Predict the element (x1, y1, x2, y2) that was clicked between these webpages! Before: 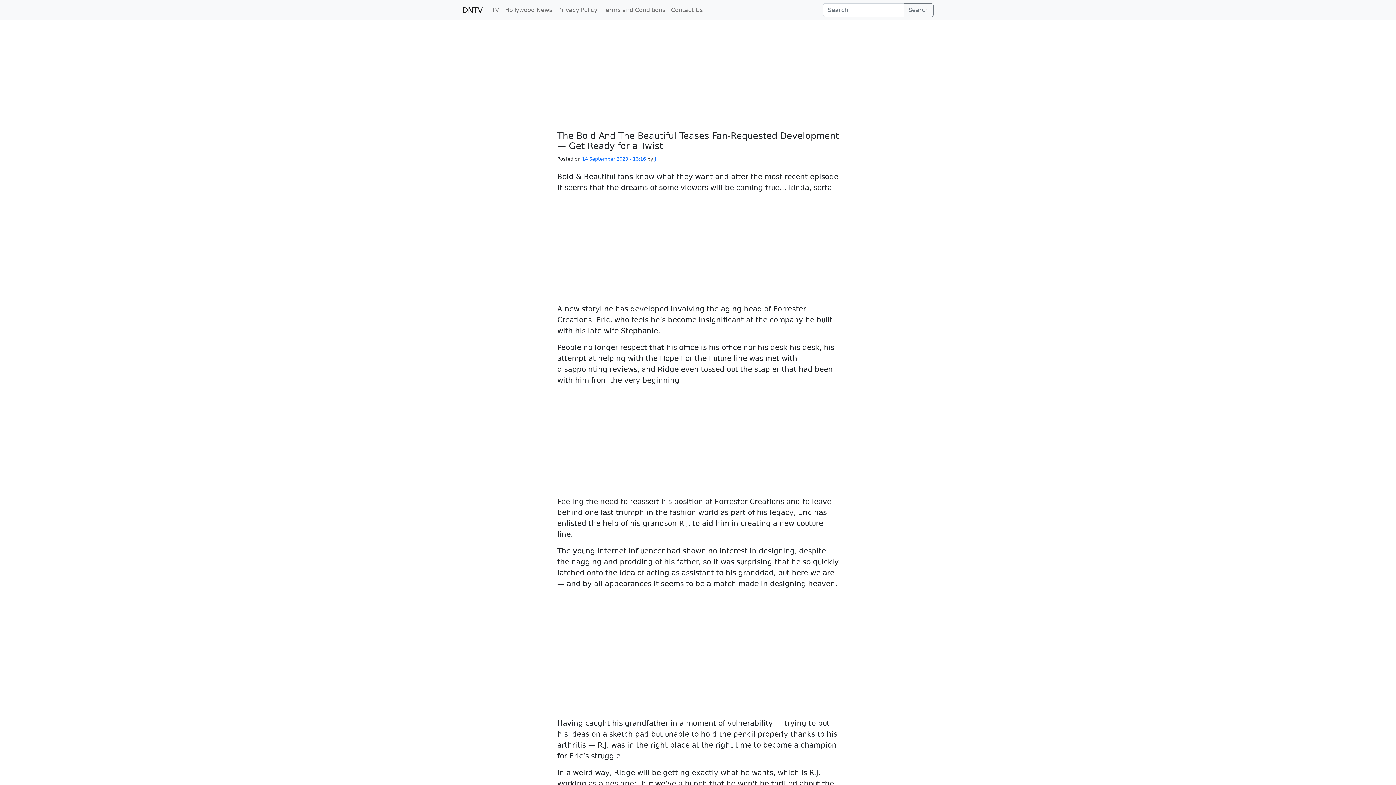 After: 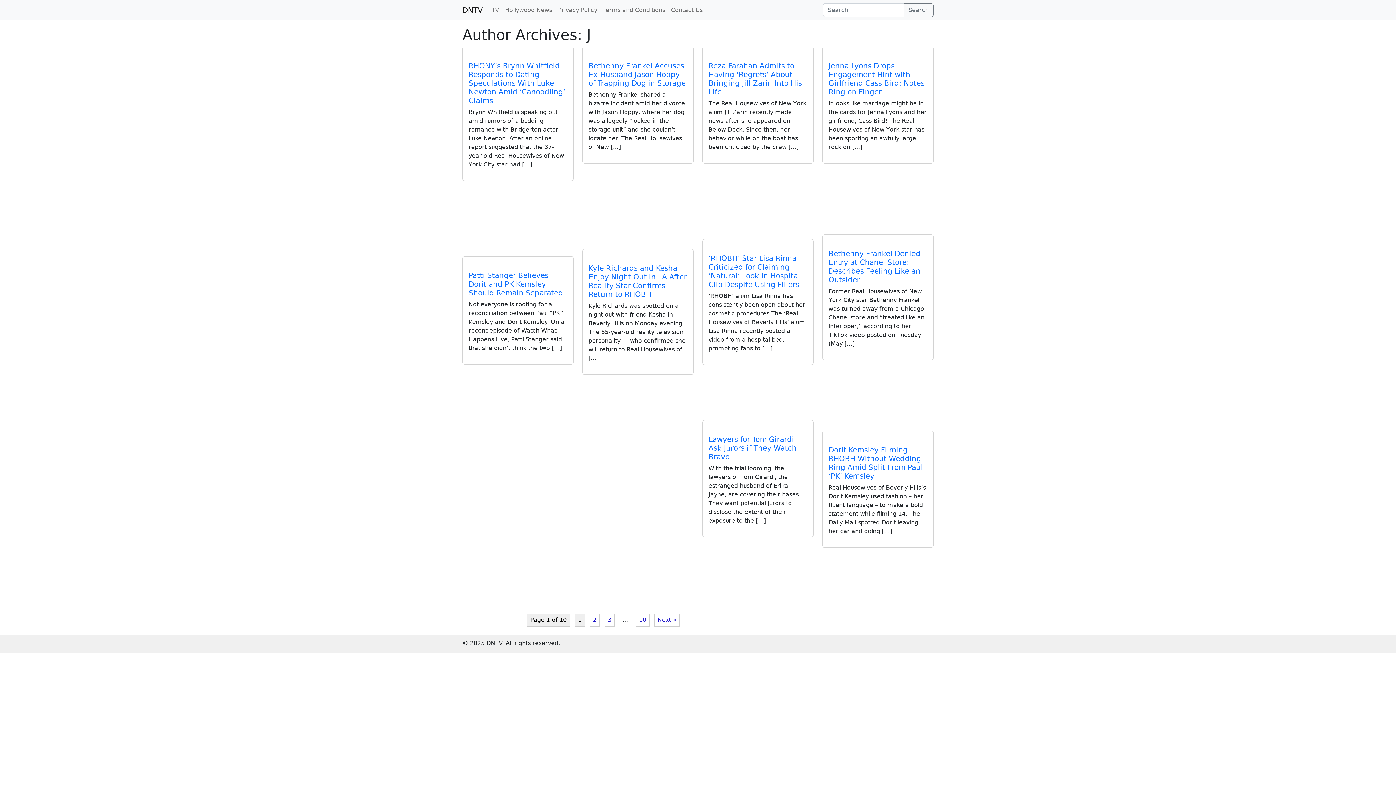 Action: label: J bbox: (654, 156, 656, 161)